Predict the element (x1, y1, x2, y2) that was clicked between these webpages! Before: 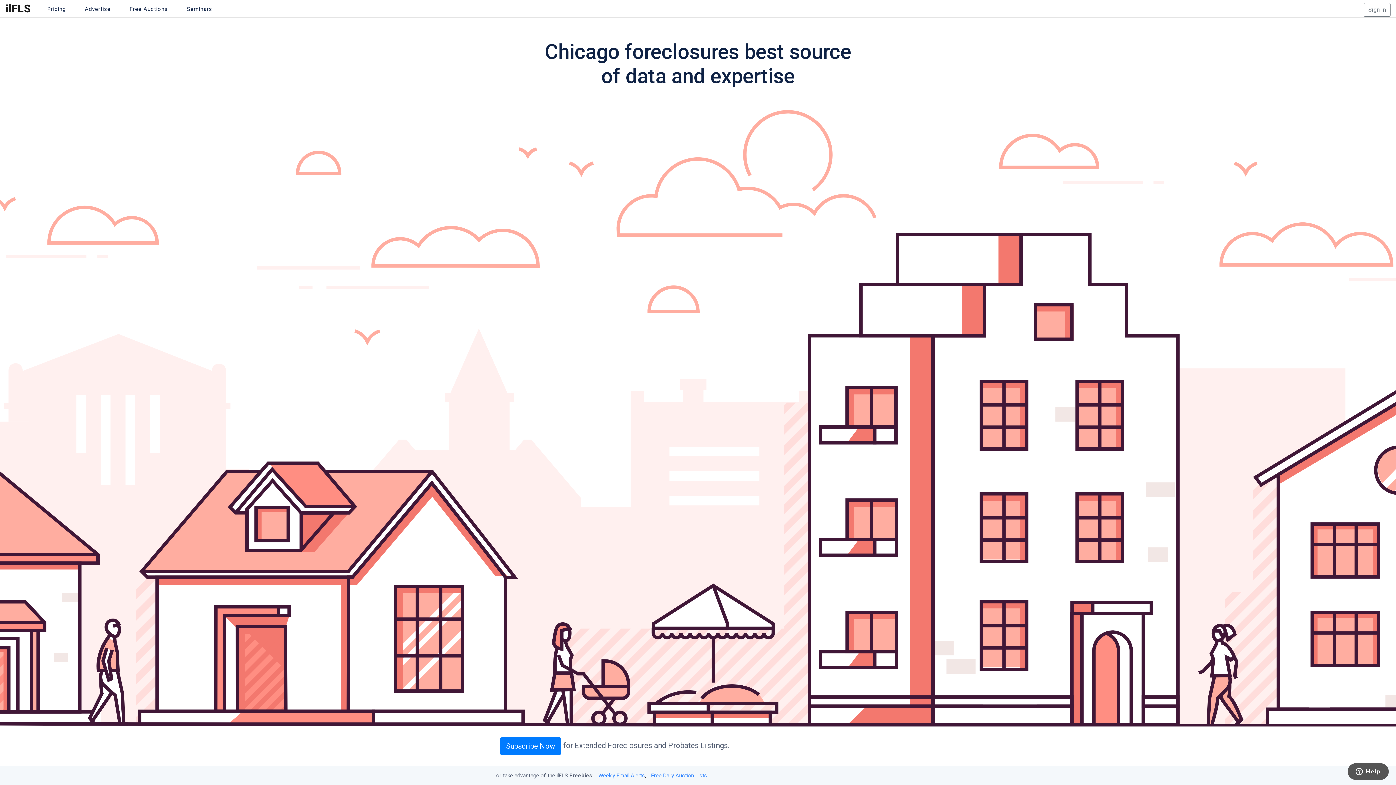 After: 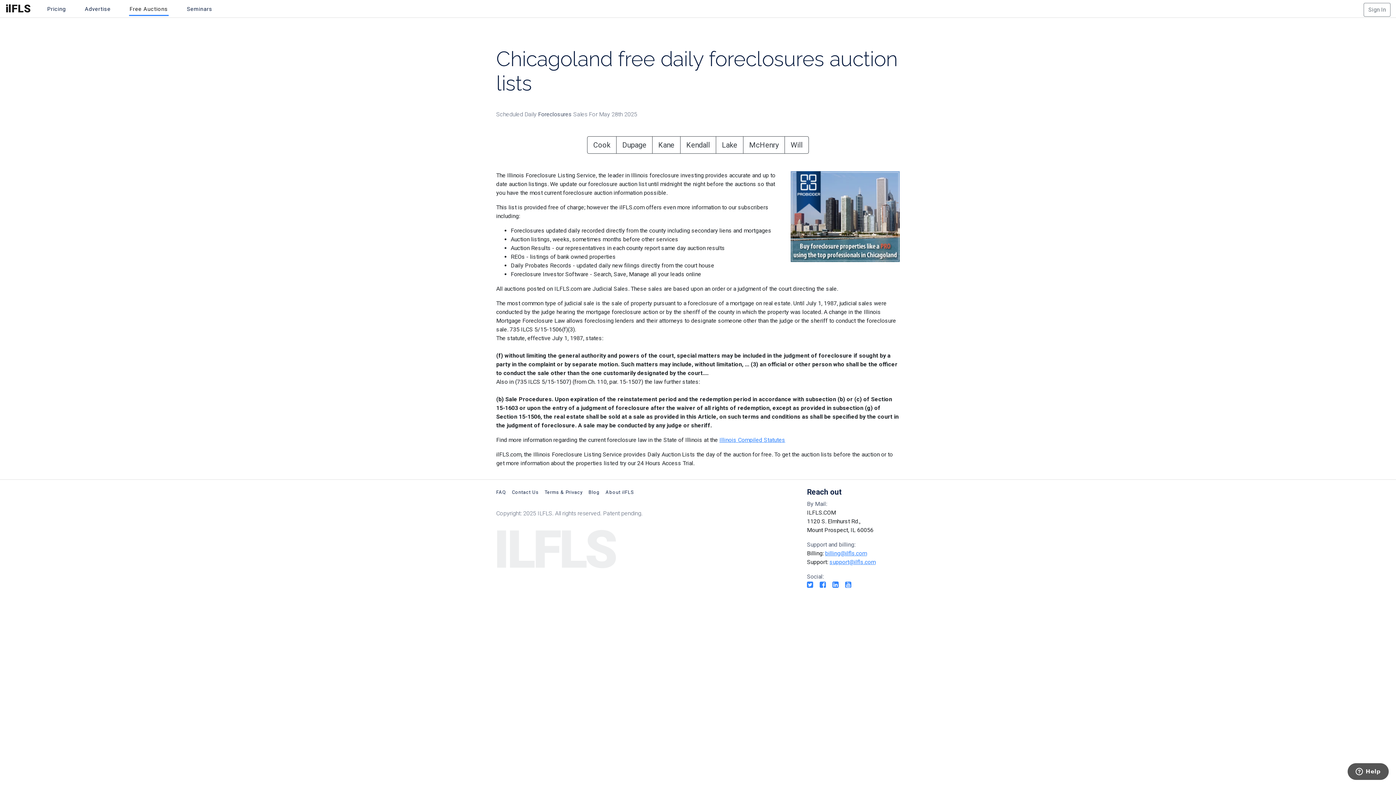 Action: label: Free Auctions bbox: (128, 2, 168, 16)